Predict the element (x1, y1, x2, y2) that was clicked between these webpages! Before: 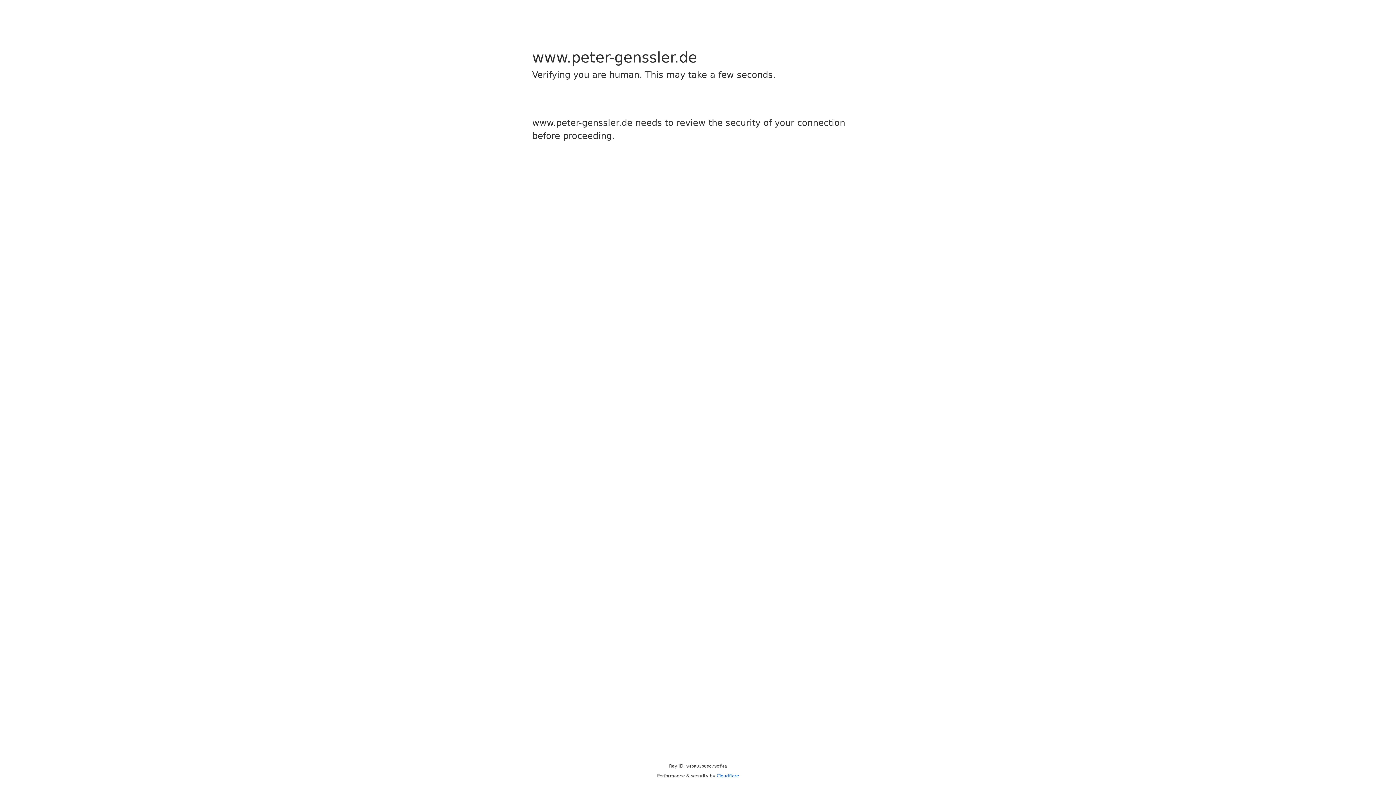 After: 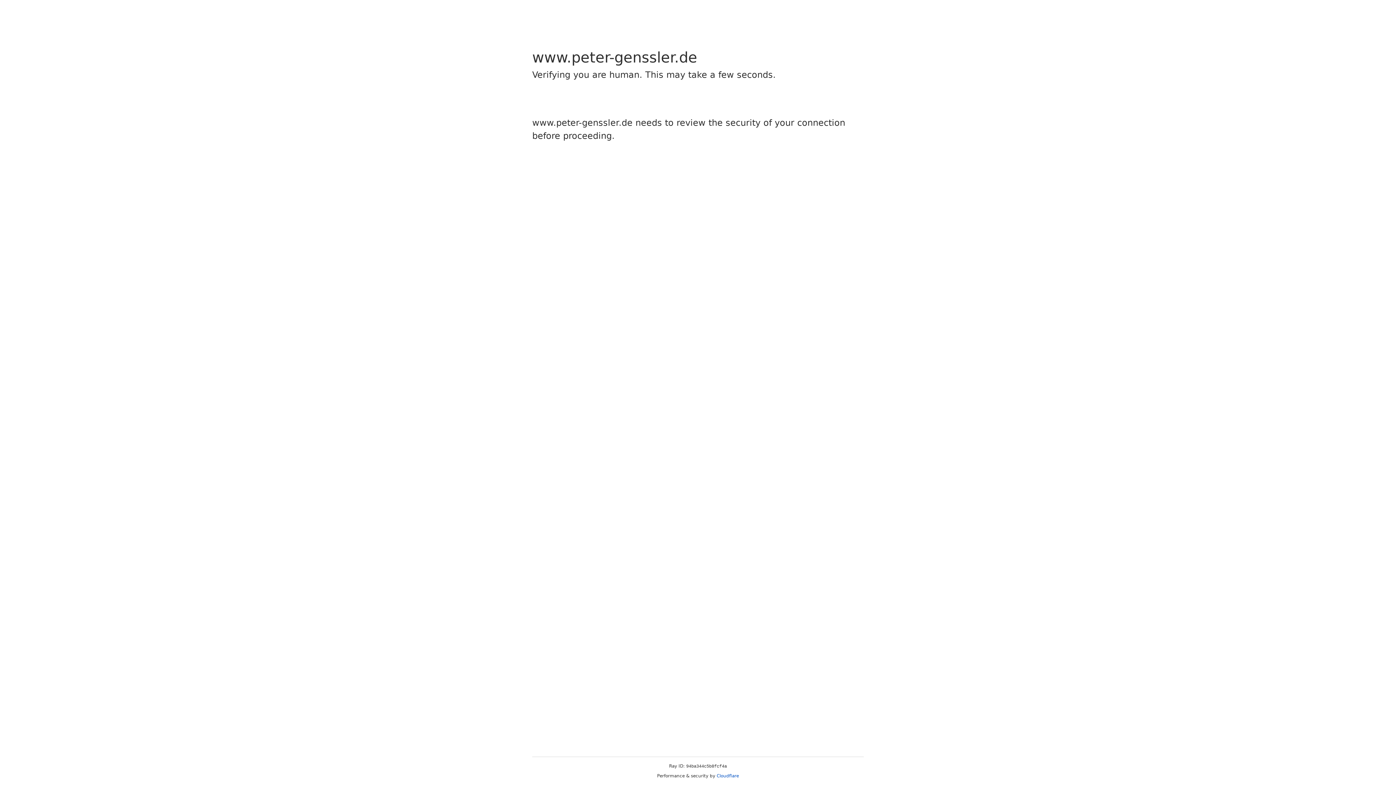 Action: bbox: (716, 773, 739, 778) label: Cloudflare